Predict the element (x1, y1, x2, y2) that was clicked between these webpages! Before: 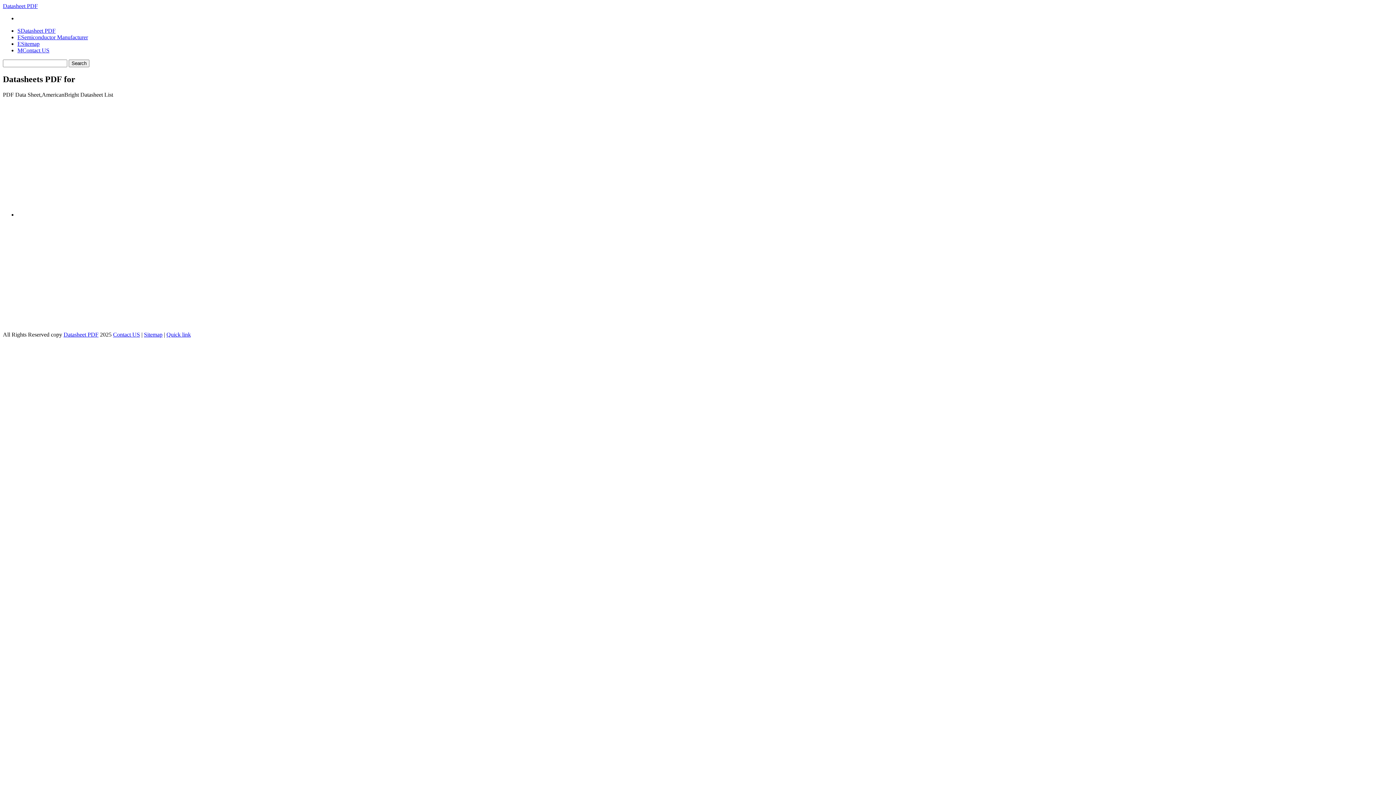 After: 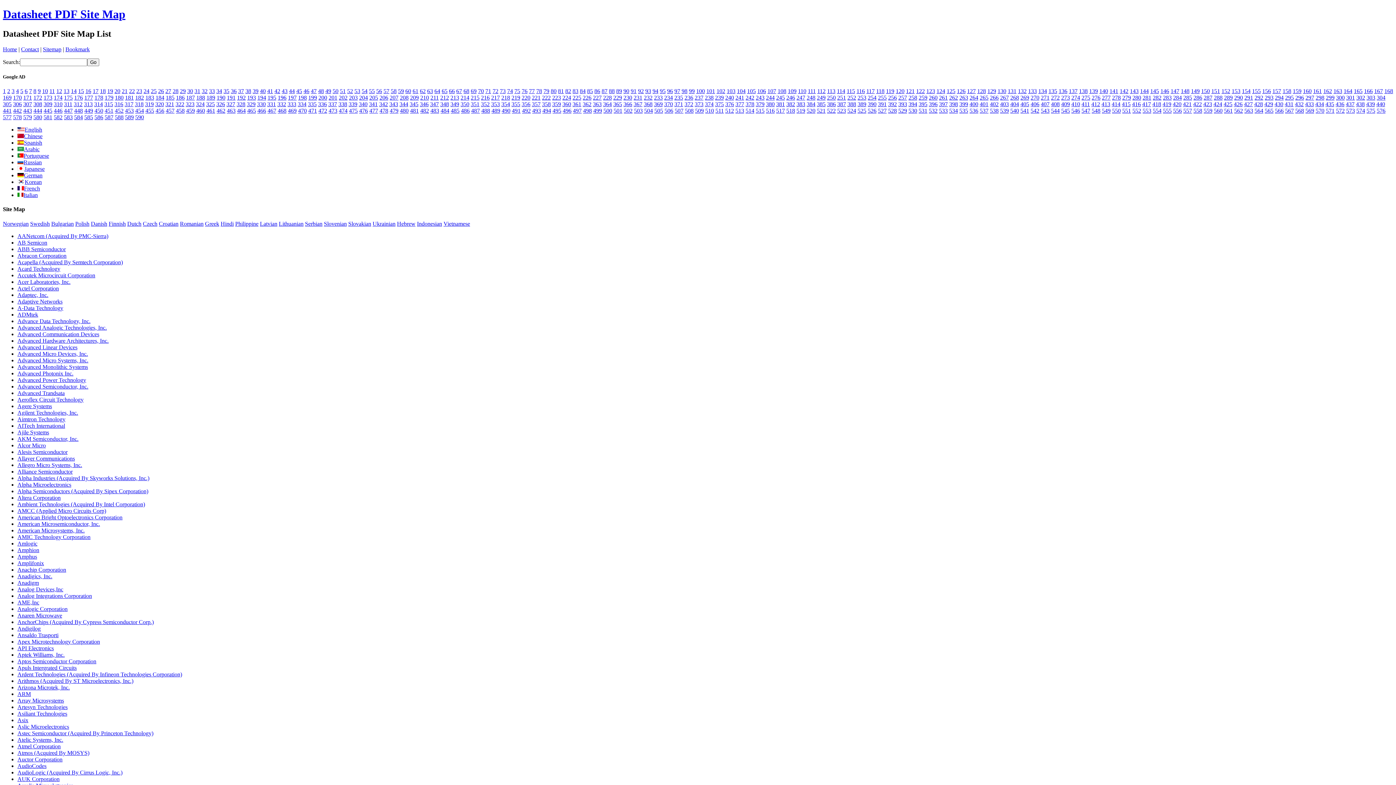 Action: bbox: (17, 40, 39, 46) label: ESitemap